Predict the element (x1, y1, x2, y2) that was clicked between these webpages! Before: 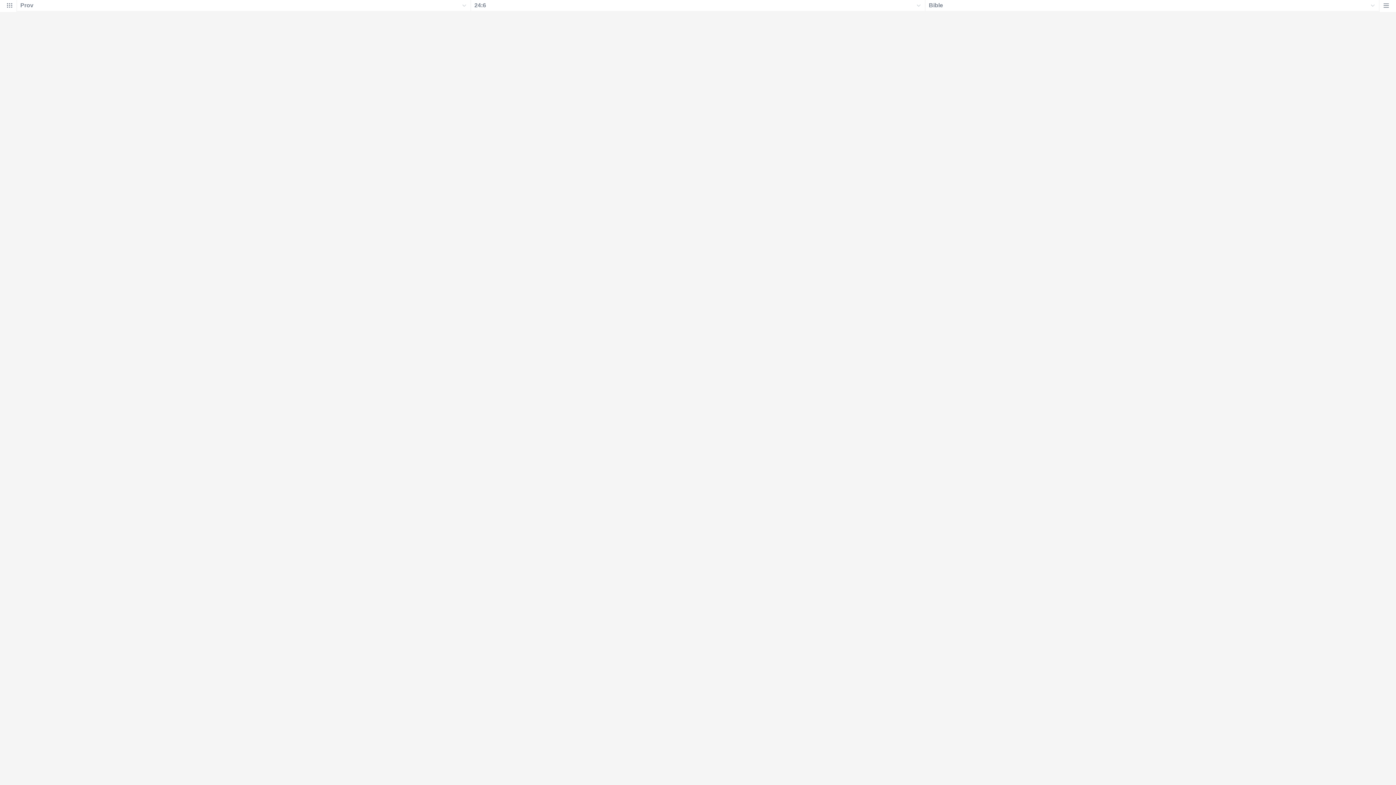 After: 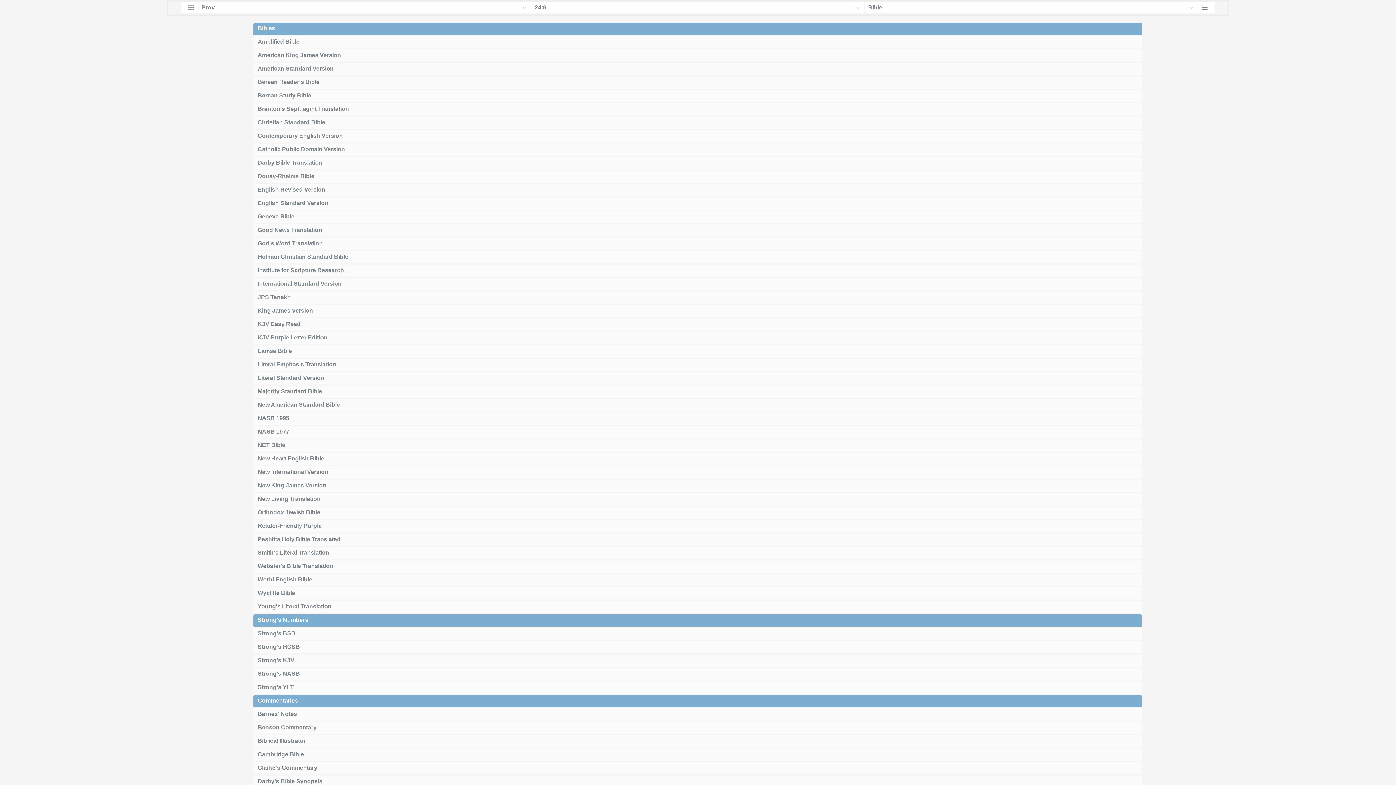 Action: bbox: (1380, 4, 1396, 12)